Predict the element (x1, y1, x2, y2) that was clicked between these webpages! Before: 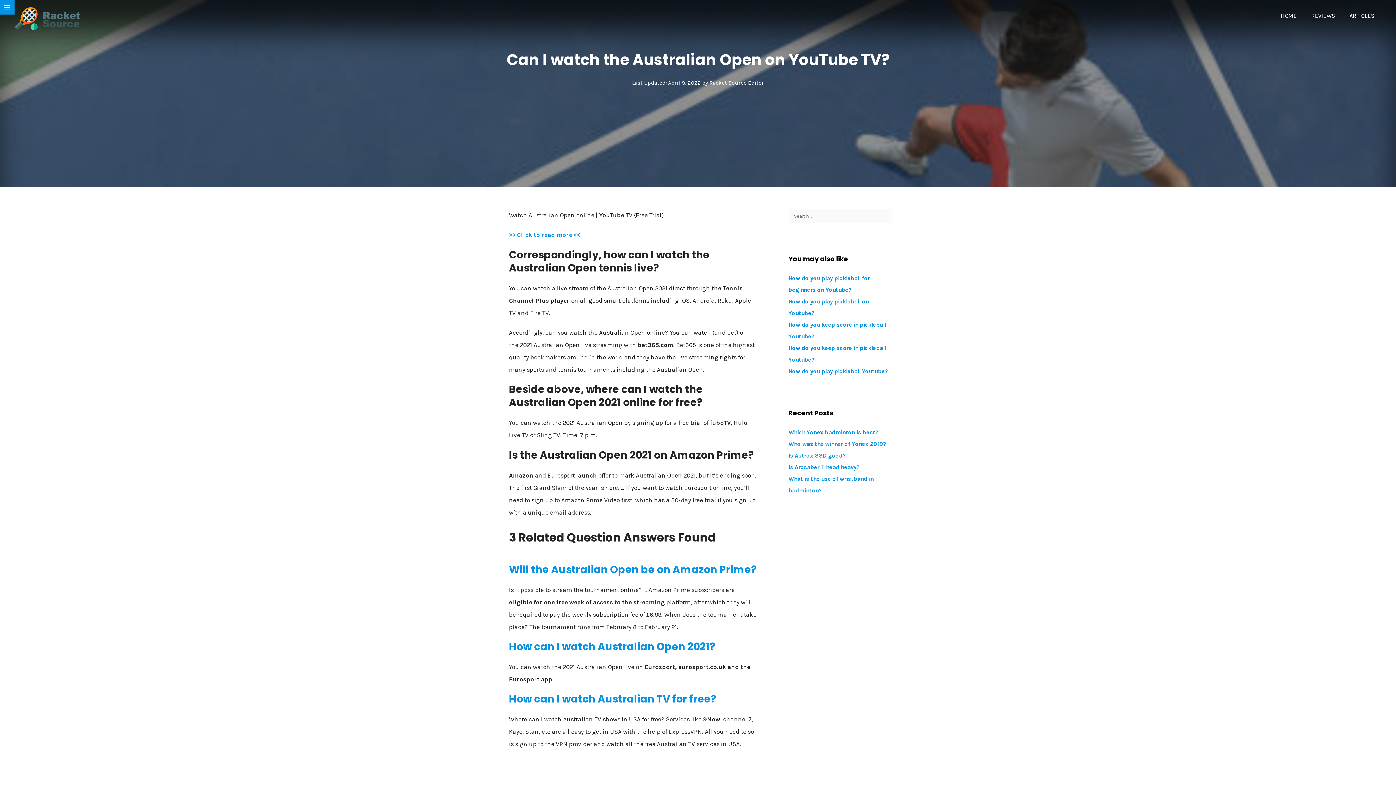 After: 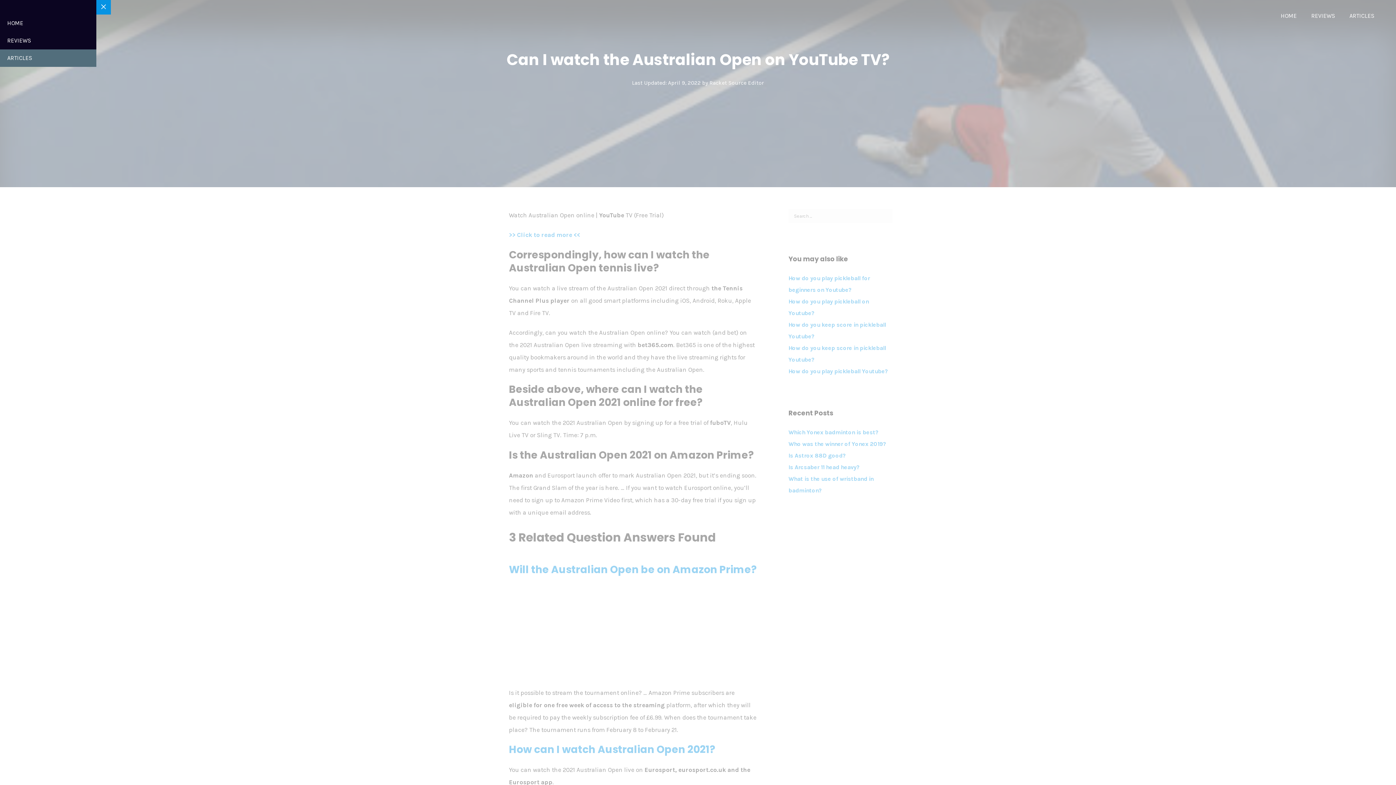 Action: bbox: (0, 0, 14, 14)